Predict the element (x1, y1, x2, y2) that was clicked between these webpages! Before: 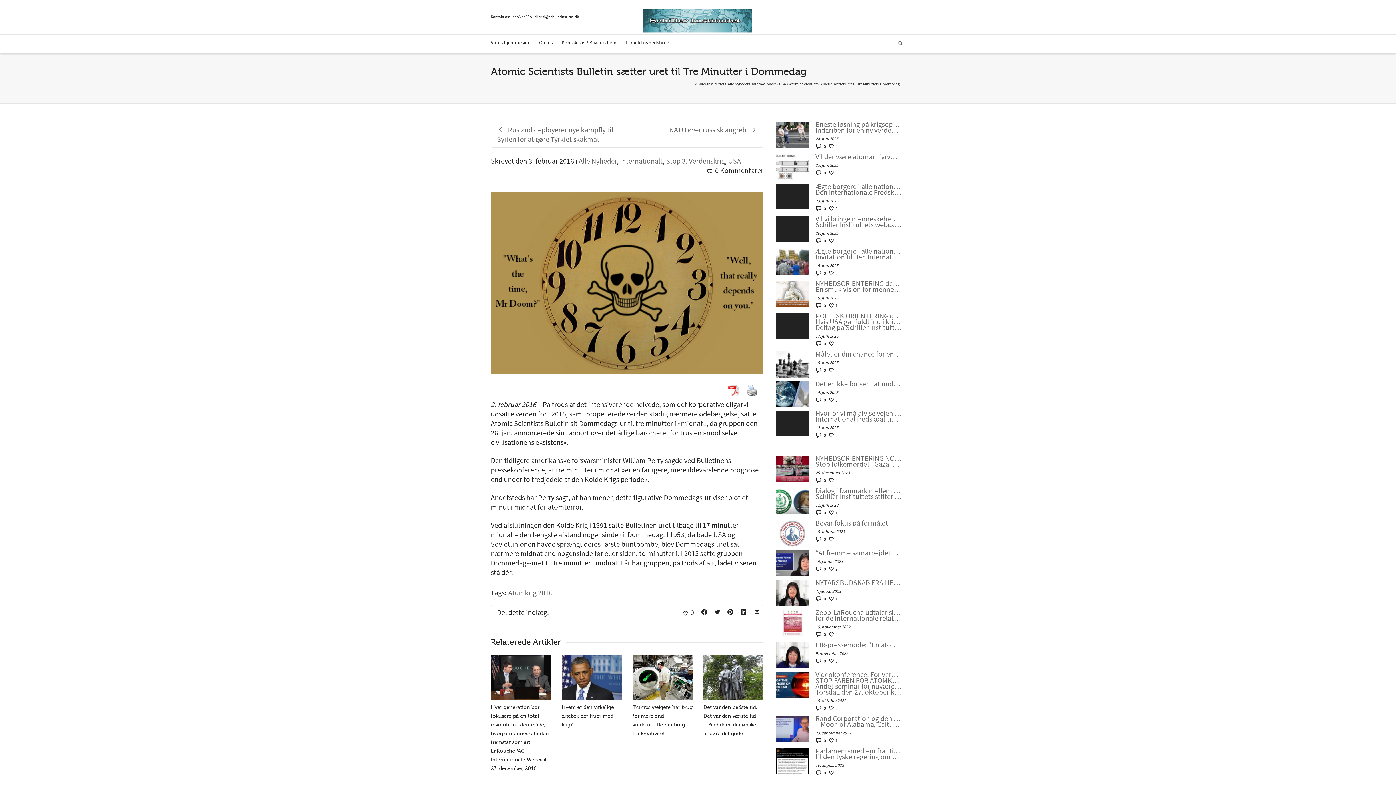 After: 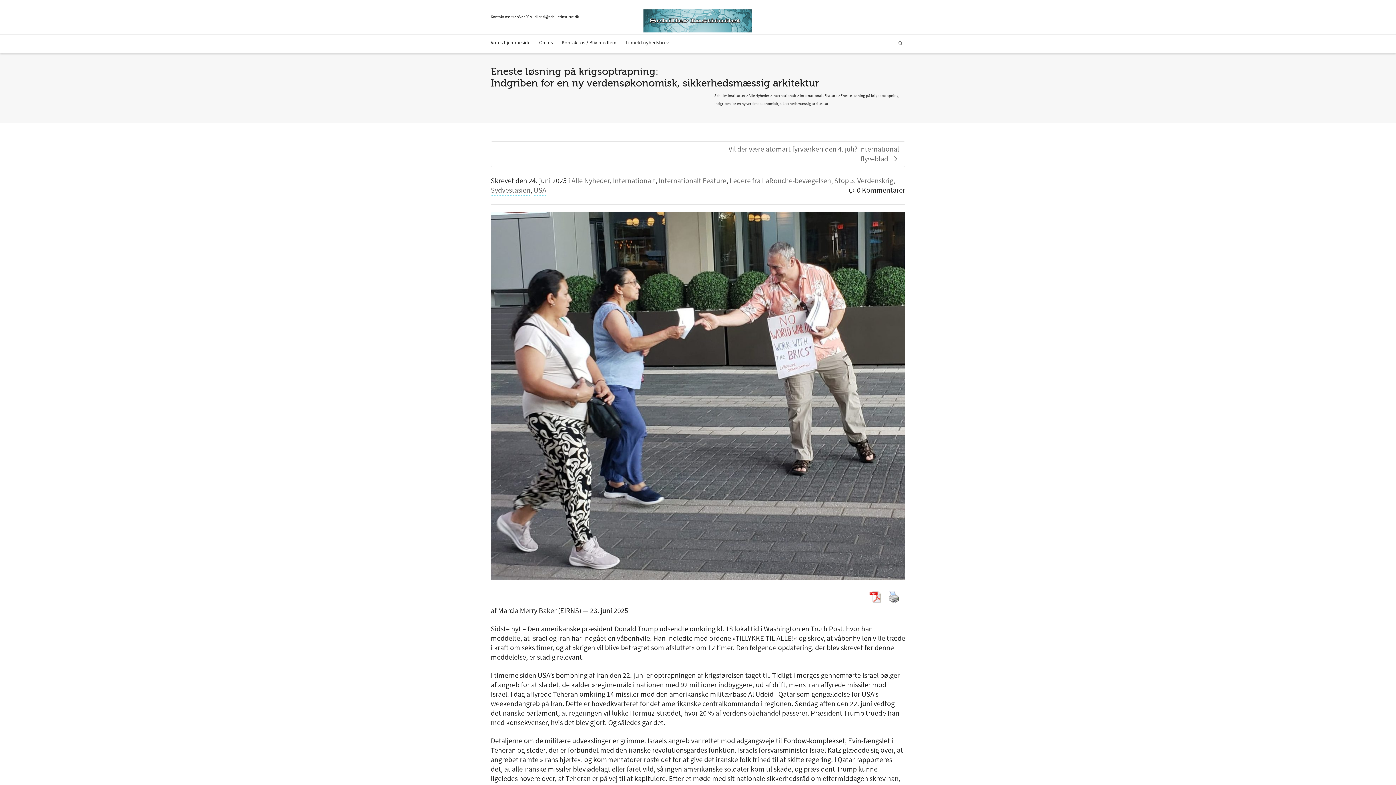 Action: label: Eneste løsning på krigsoptrapning:
Indgriben for en ny verdensøkonomisk, sikkerhedsmæssig arkitektur bbox: (815, 121, 901, 133)